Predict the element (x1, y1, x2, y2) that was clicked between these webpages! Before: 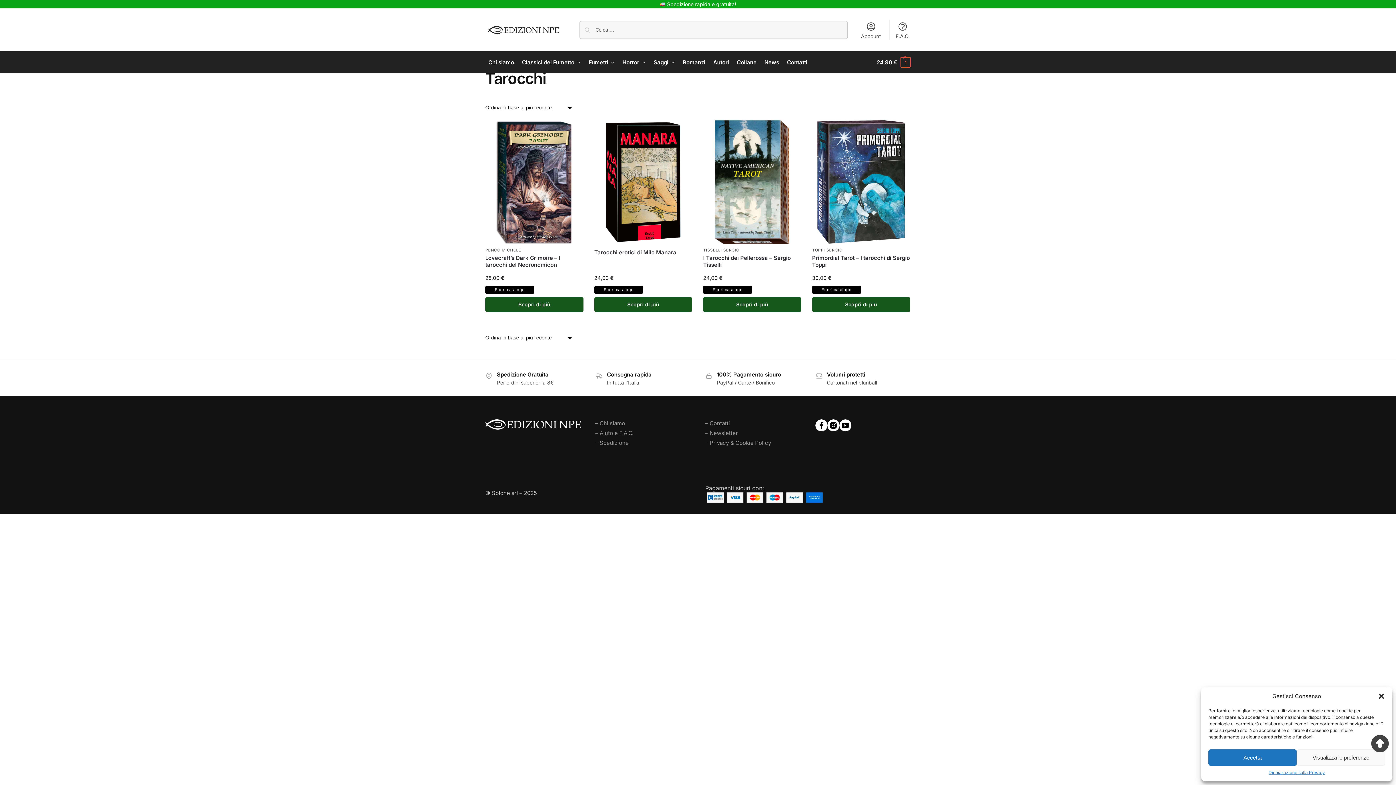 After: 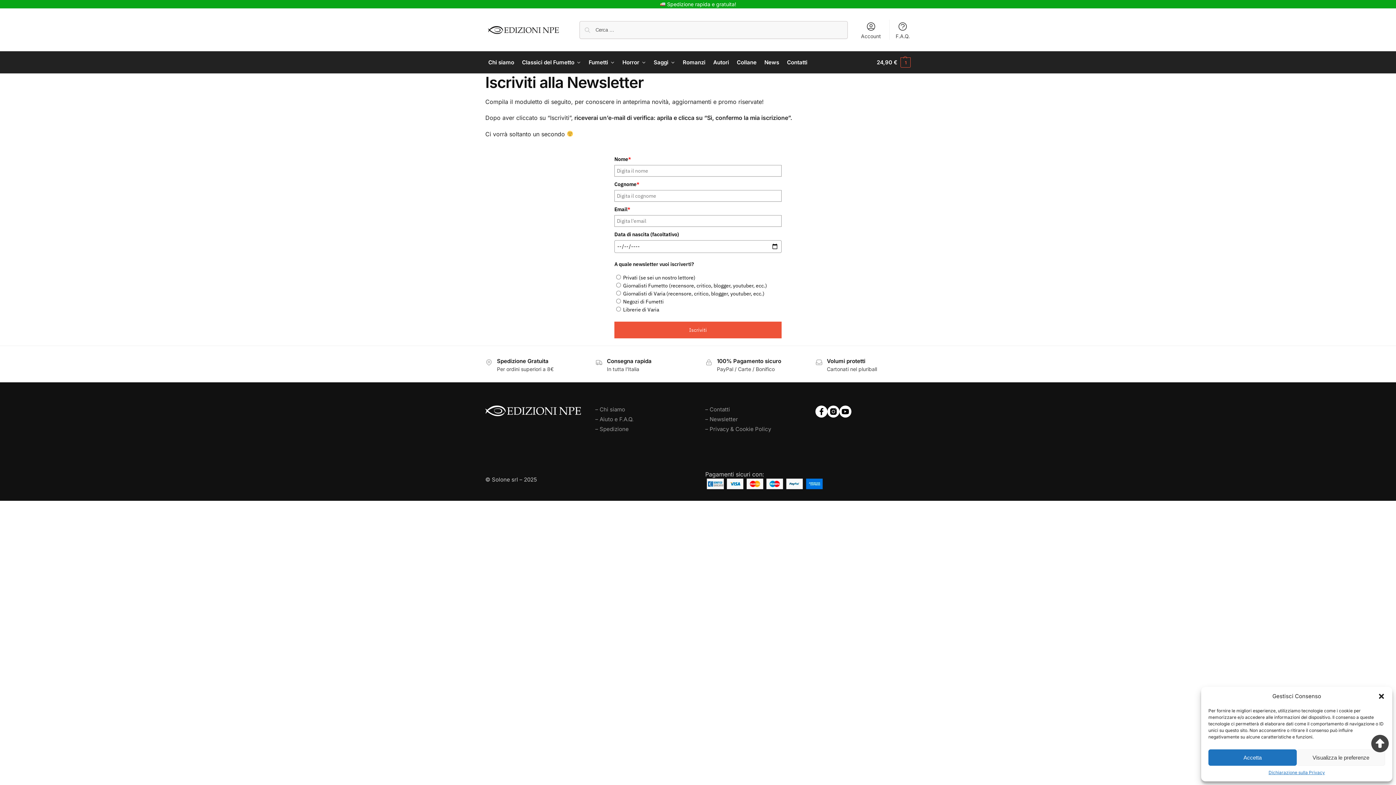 Action: label: – Newsletter bbox: (705, 429, 738, 436)